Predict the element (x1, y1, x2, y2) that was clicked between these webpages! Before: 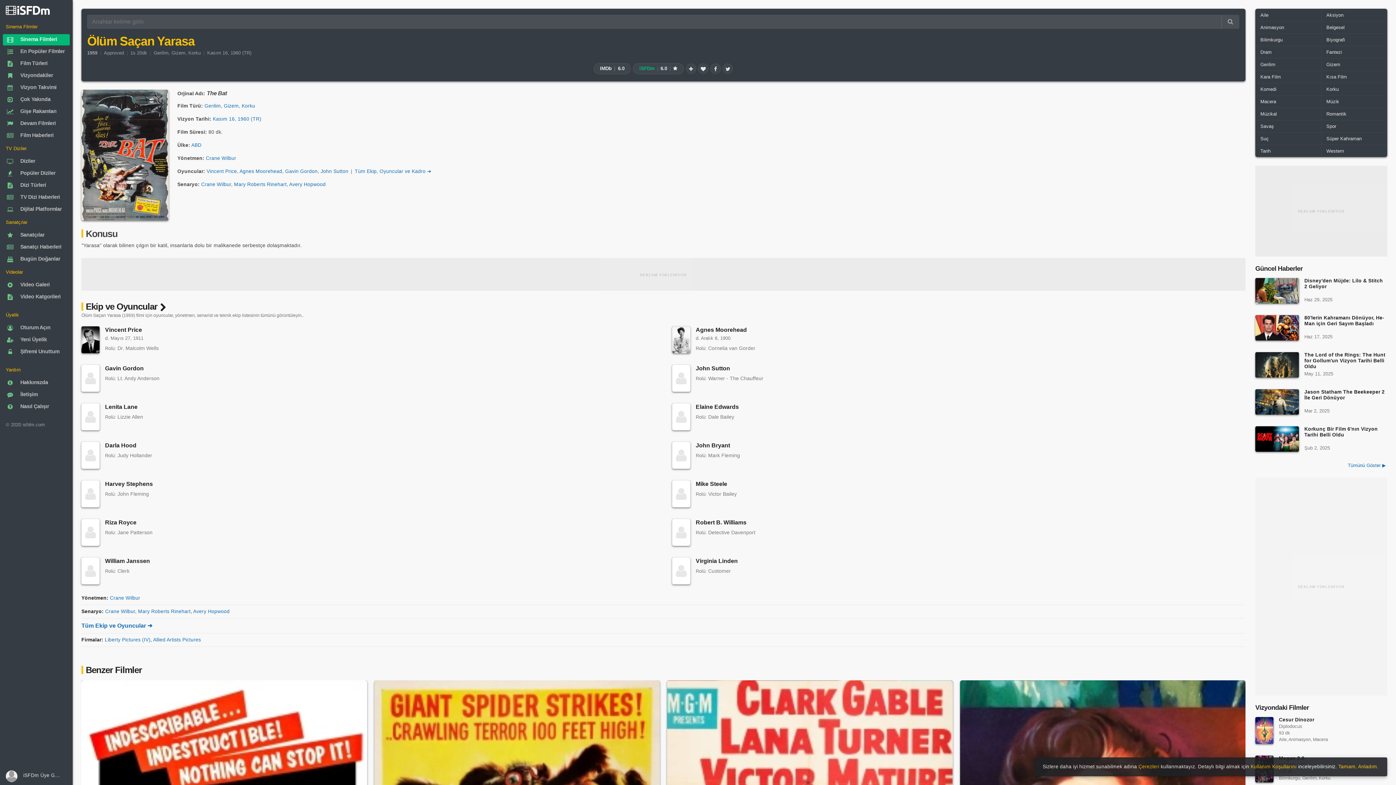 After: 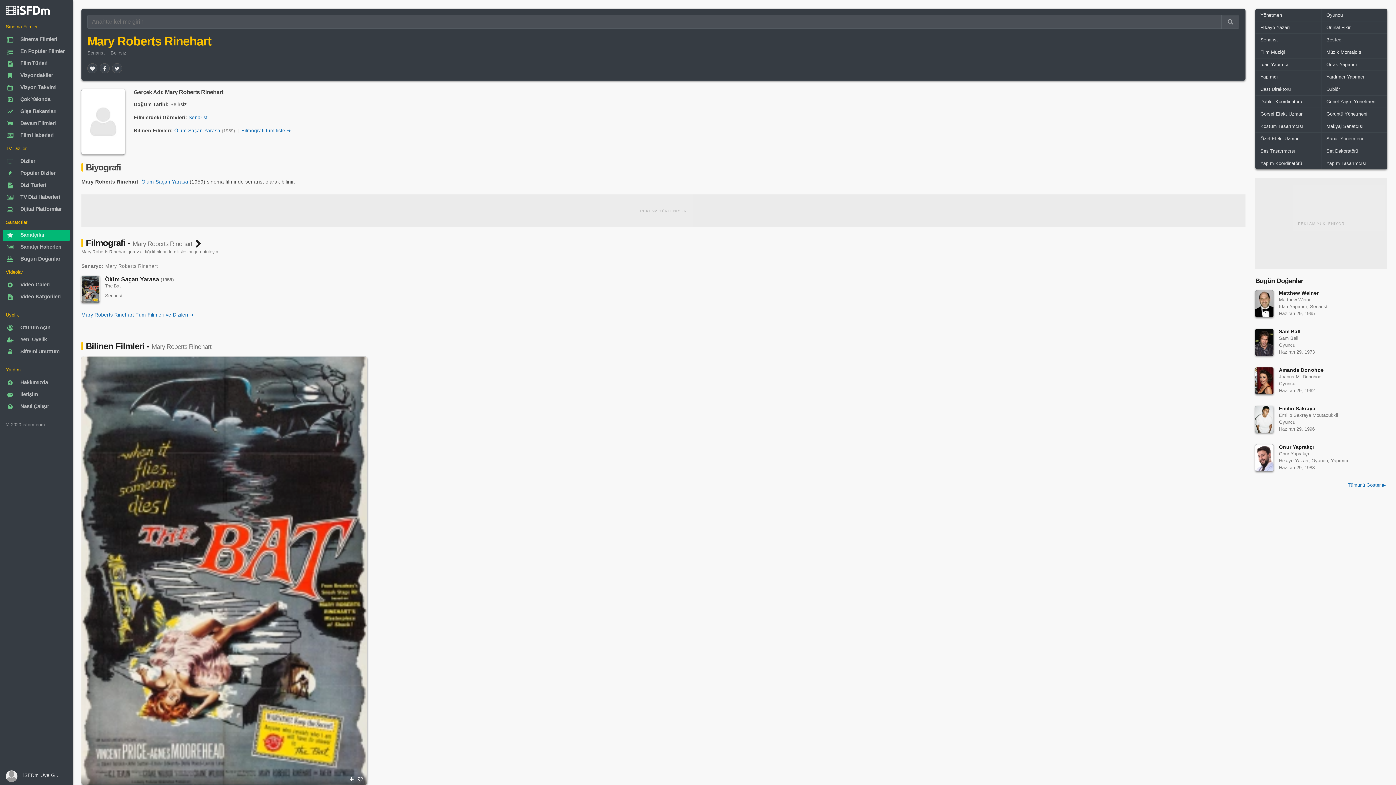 Action: bbox: (138, 608, 190, 614) label: Mary Roberts Rinehart